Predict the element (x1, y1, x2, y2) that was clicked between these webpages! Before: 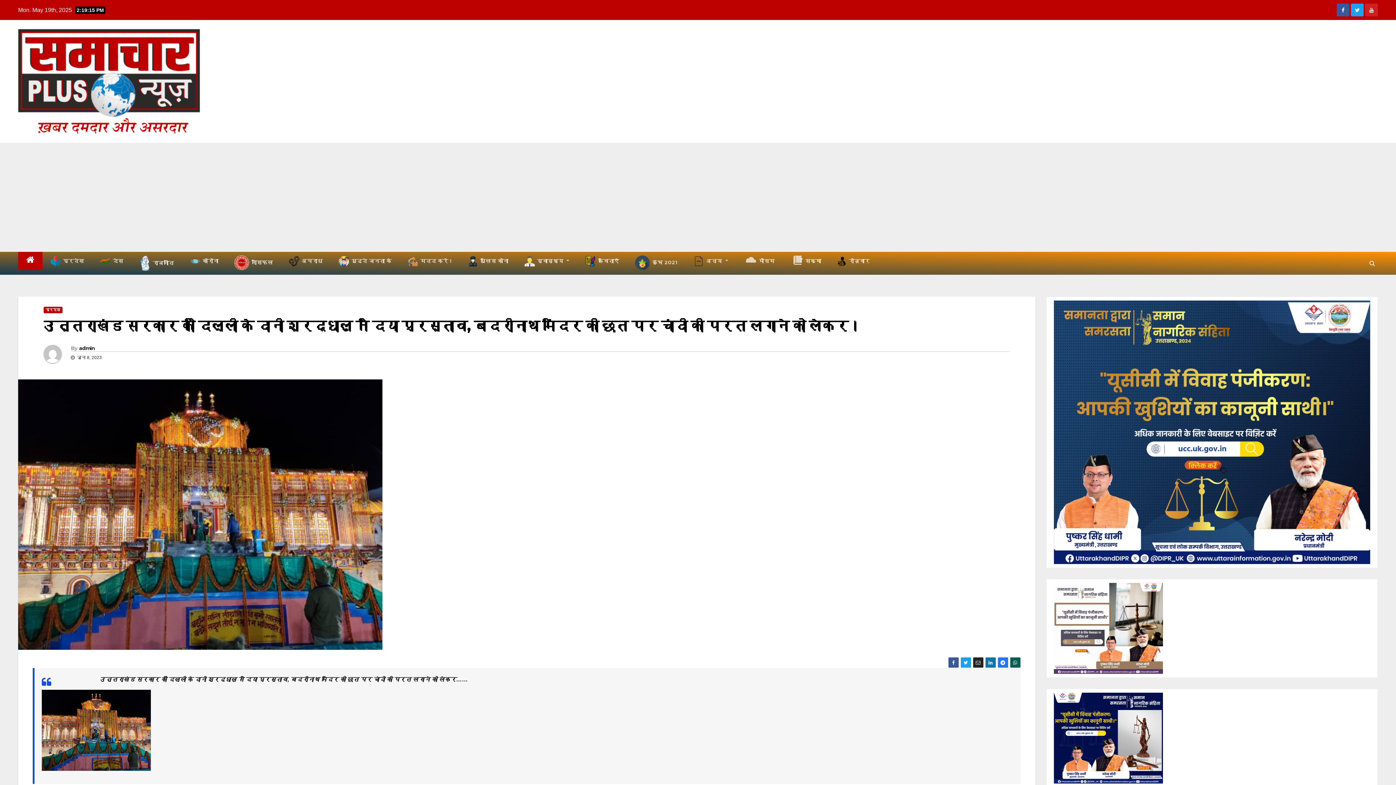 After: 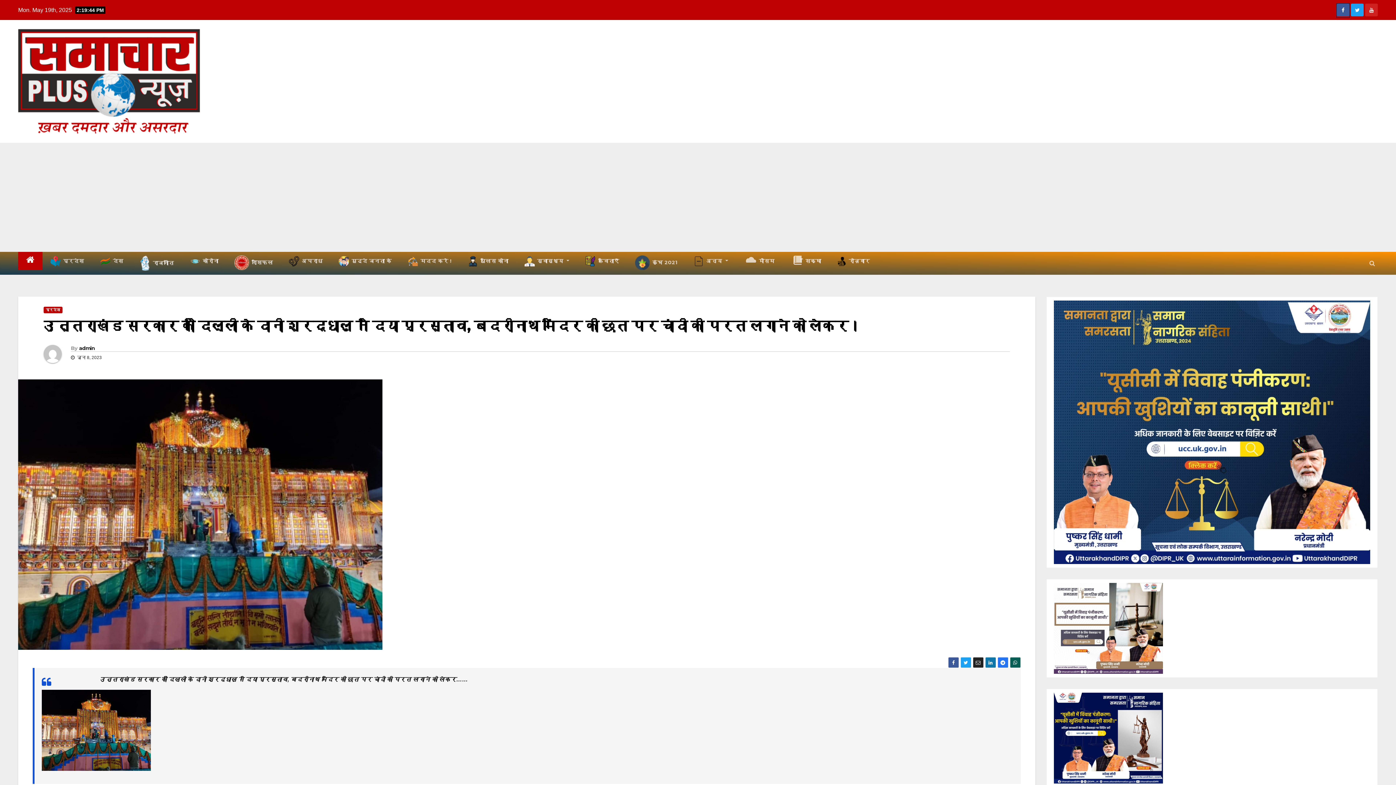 Action: bbox: (1337, 11, 1349, 17)